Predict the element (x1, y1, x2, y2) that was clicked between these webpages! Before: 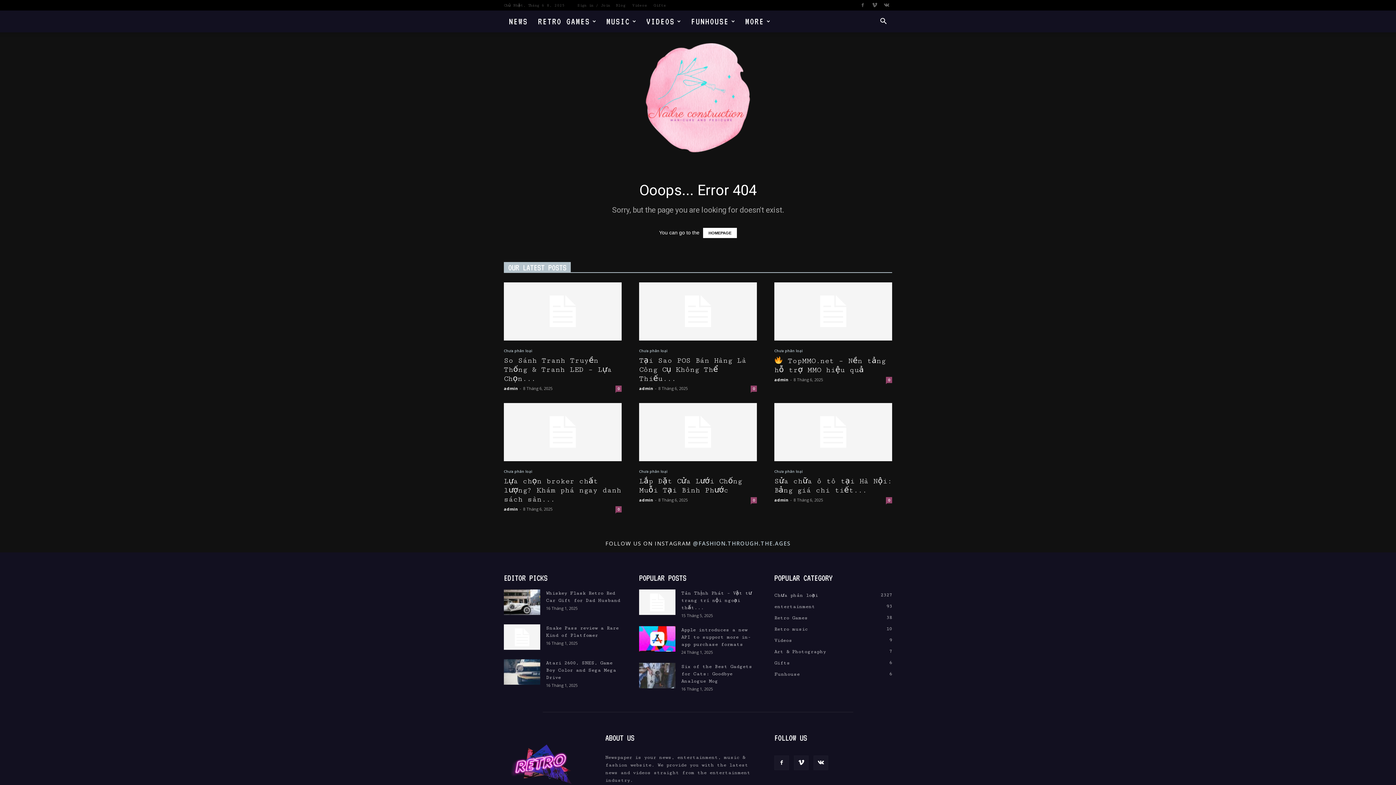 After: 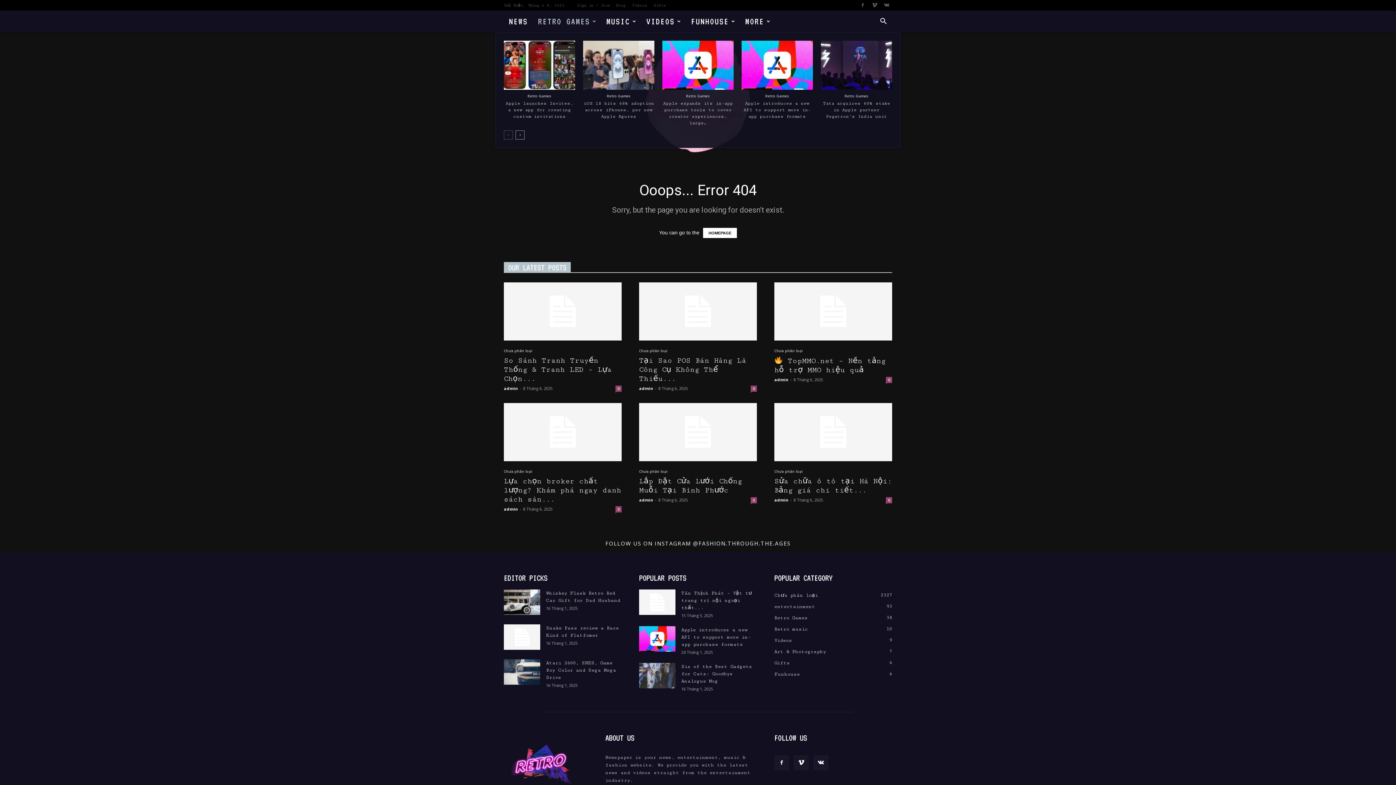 Action: bbox: (533, 10, 601, 32) label: RETRO GAMES